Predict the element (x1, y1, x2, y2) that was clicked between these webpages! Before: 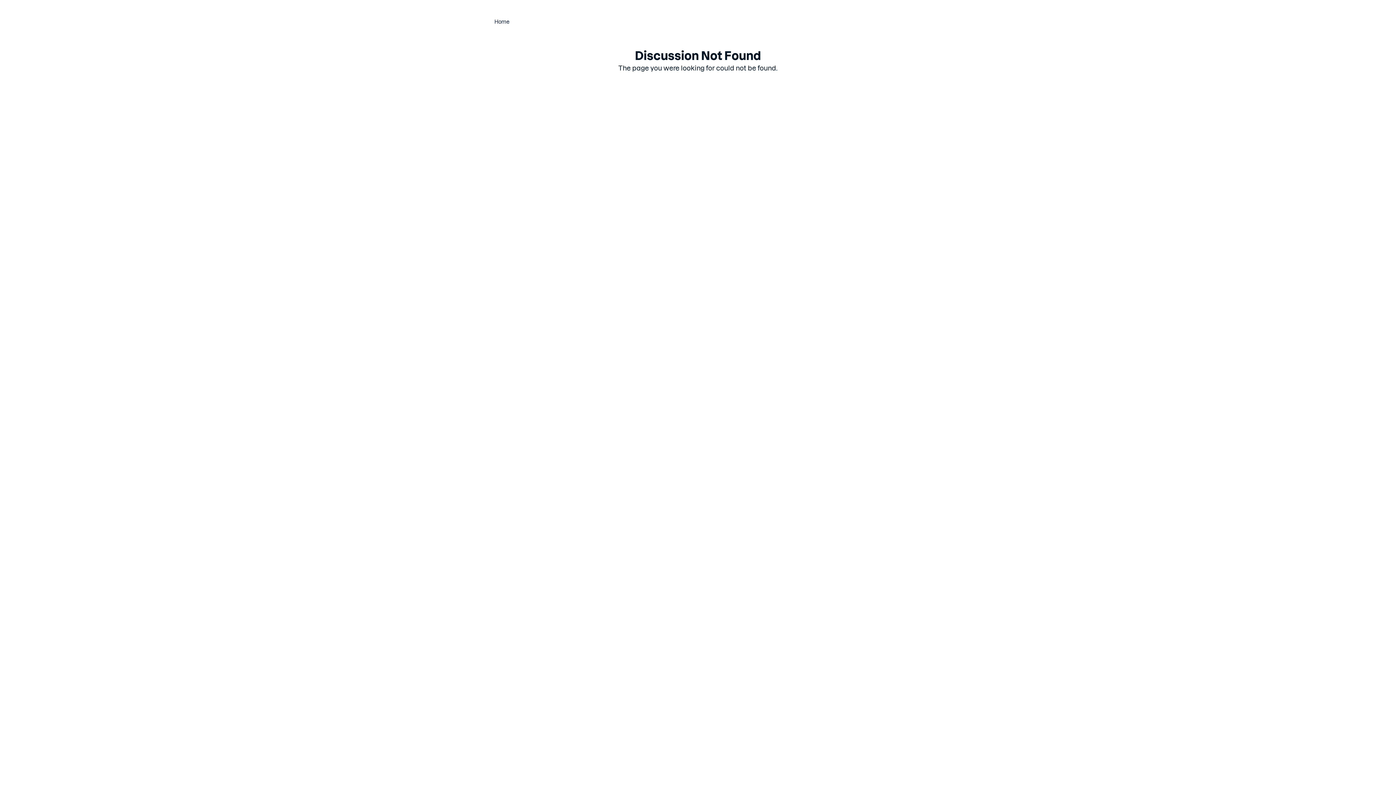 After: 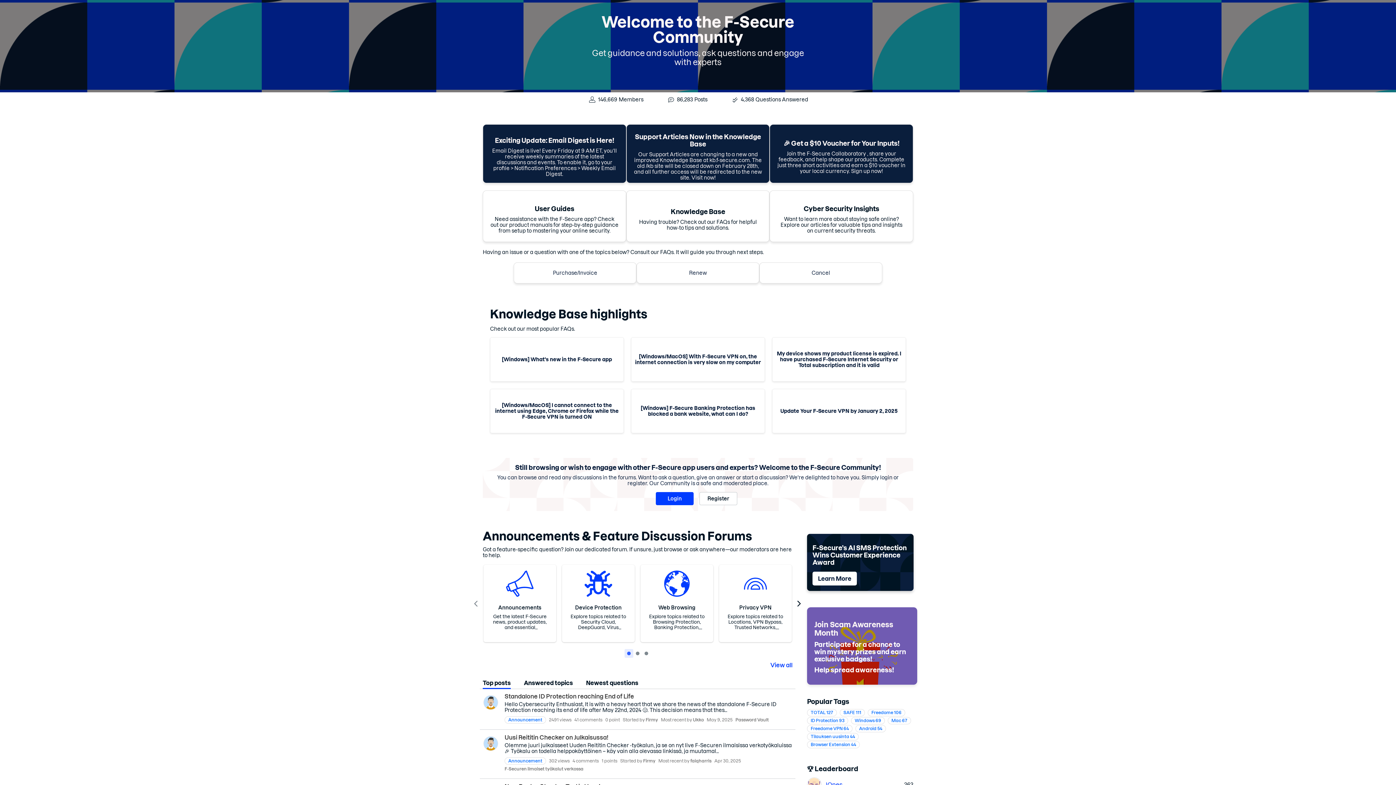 Action: bbox: (494, 18, 509, 24) label: Home